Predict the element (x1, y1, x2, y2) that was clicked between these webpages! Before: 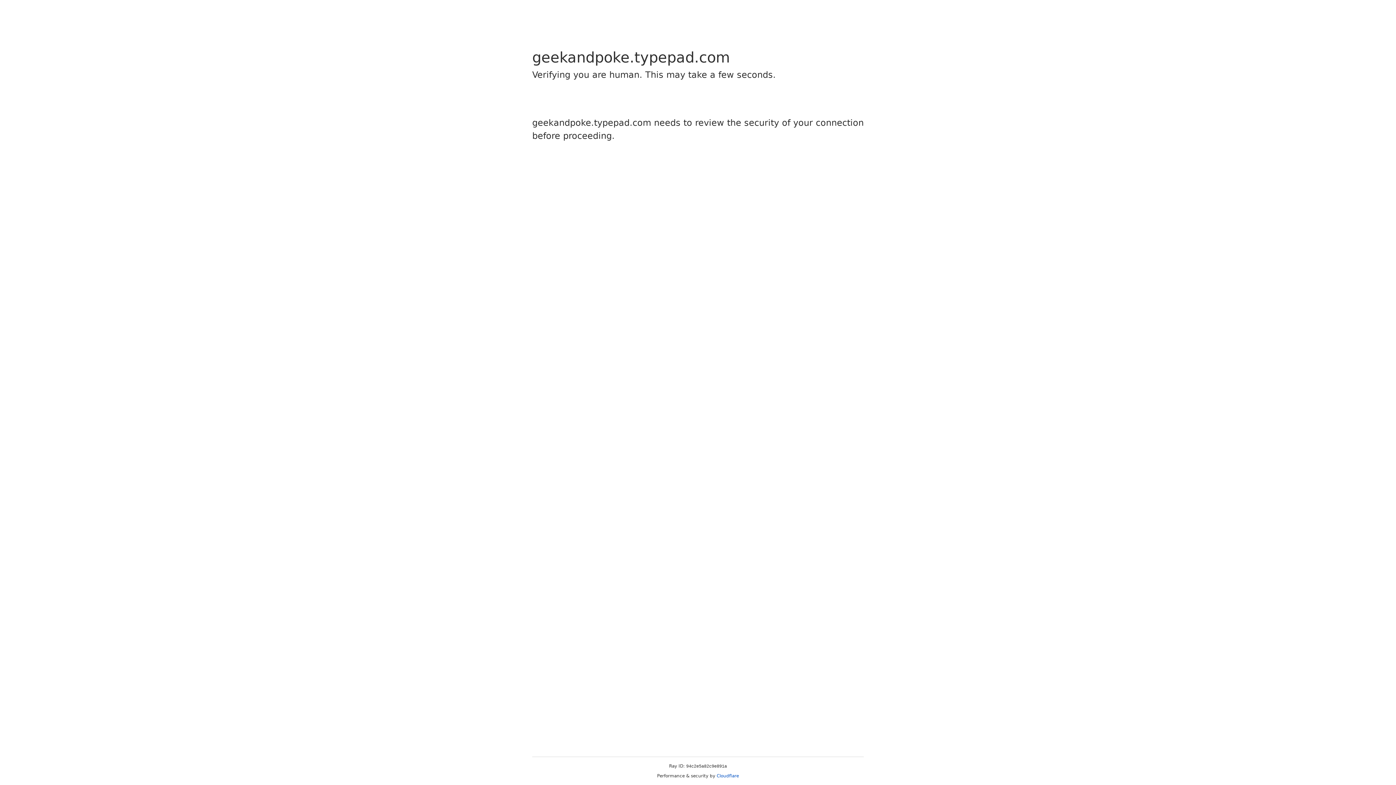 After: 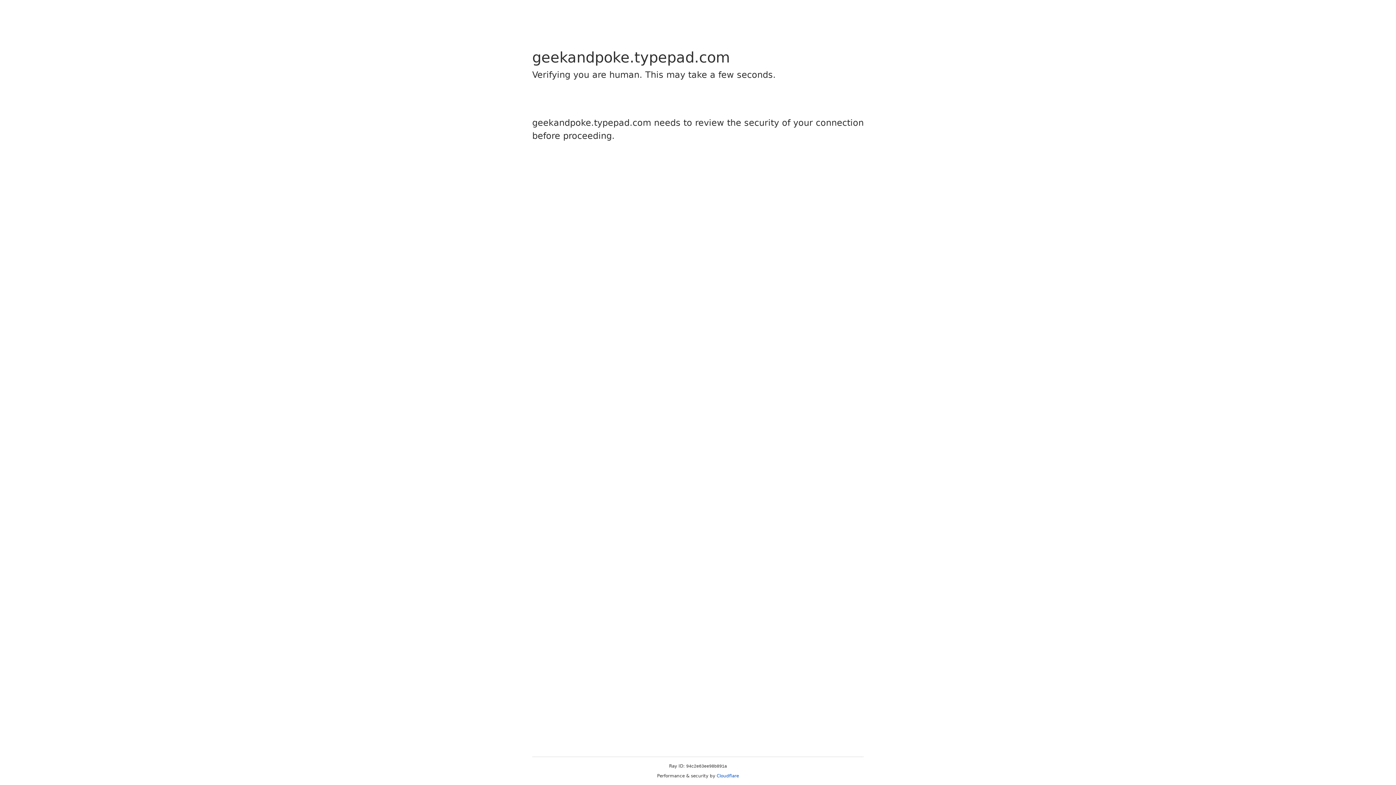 Action: label: Cloudflare bbox: (716, 773, 739, 778)